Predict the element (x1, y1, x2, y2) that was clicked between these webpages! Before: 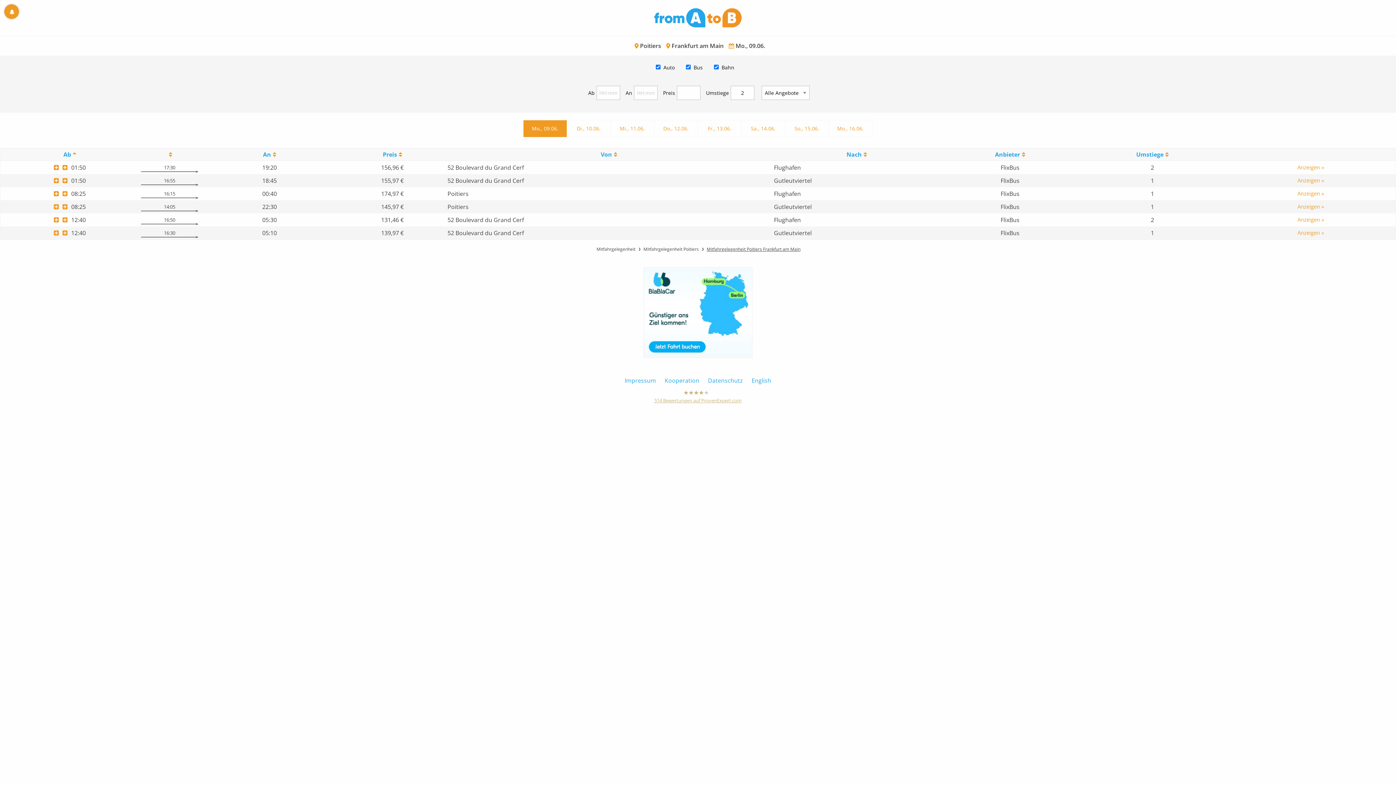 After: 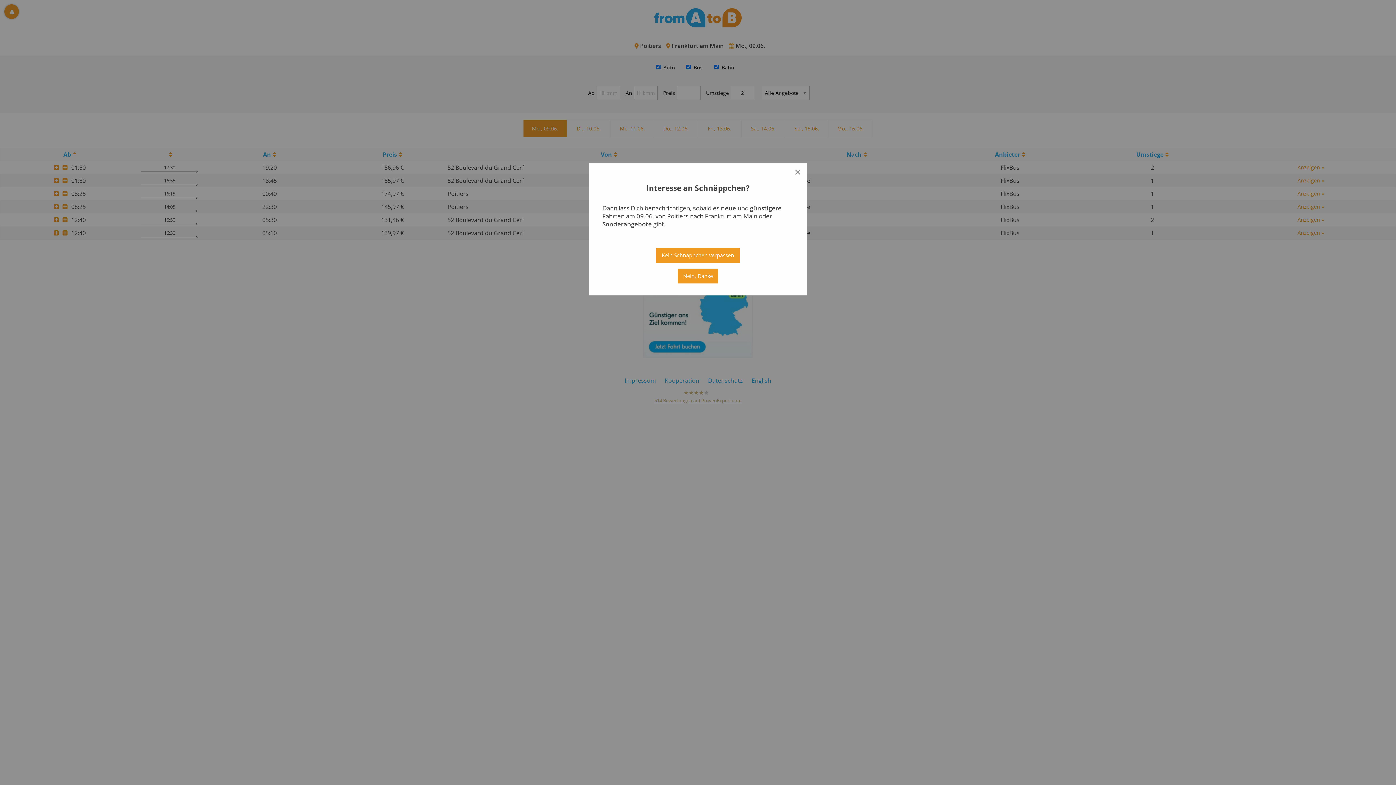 Action: bbox: (654, 389, 741, 404) label: fromAtoB
hat 3,58 von 5 Sternen
514 Bewertungen auf ProvenExpert.com